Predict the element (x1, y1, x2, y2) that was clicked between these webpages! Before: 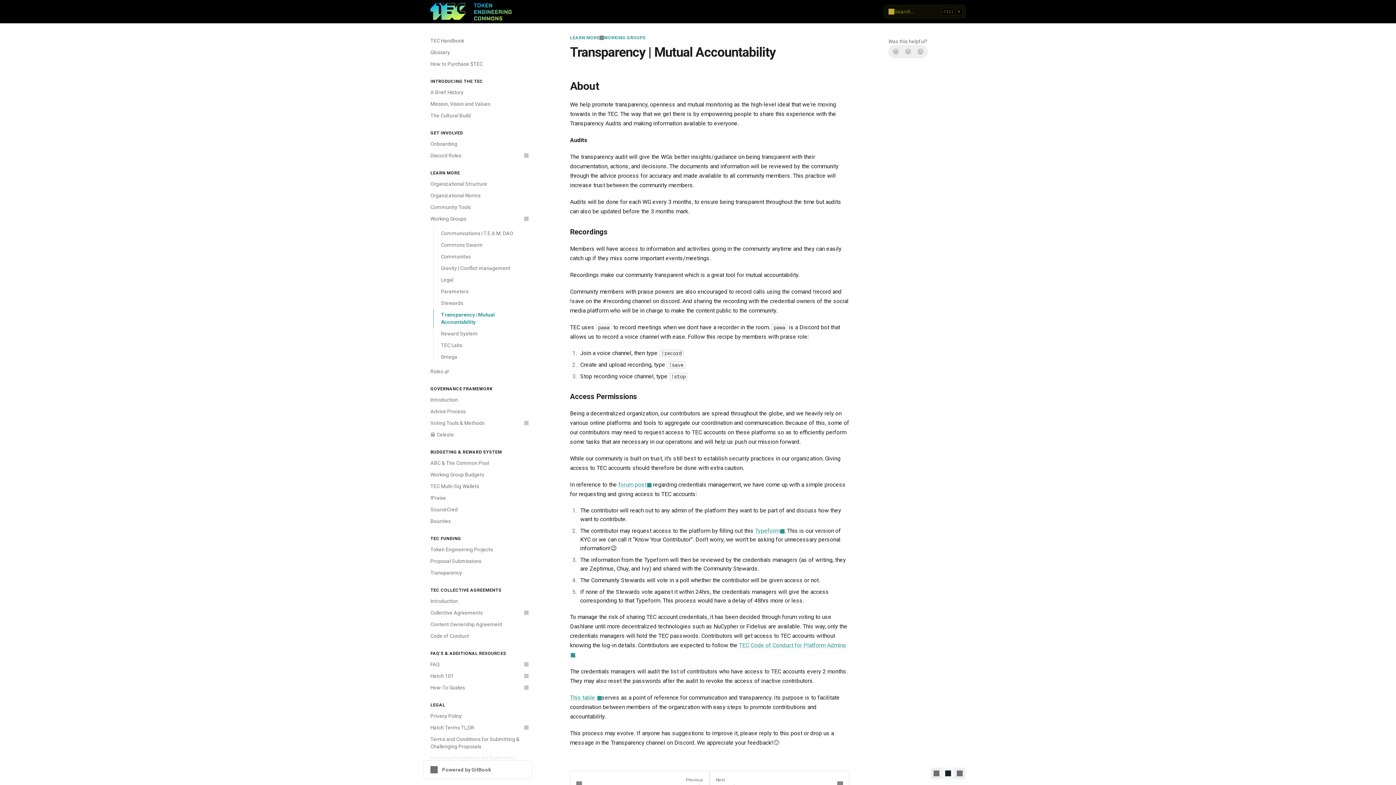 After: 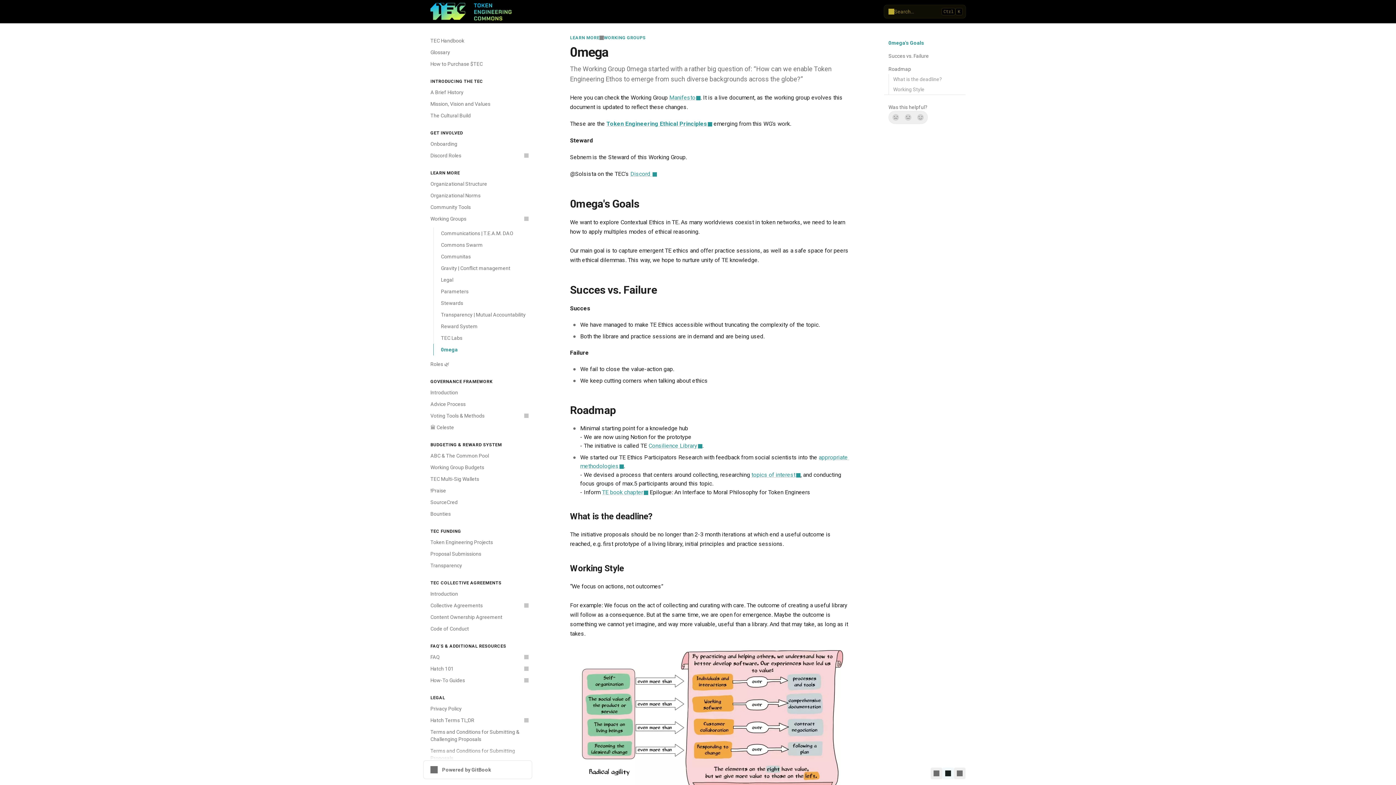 Action: label: 0mega bbox: (433, 351, 532, 362)